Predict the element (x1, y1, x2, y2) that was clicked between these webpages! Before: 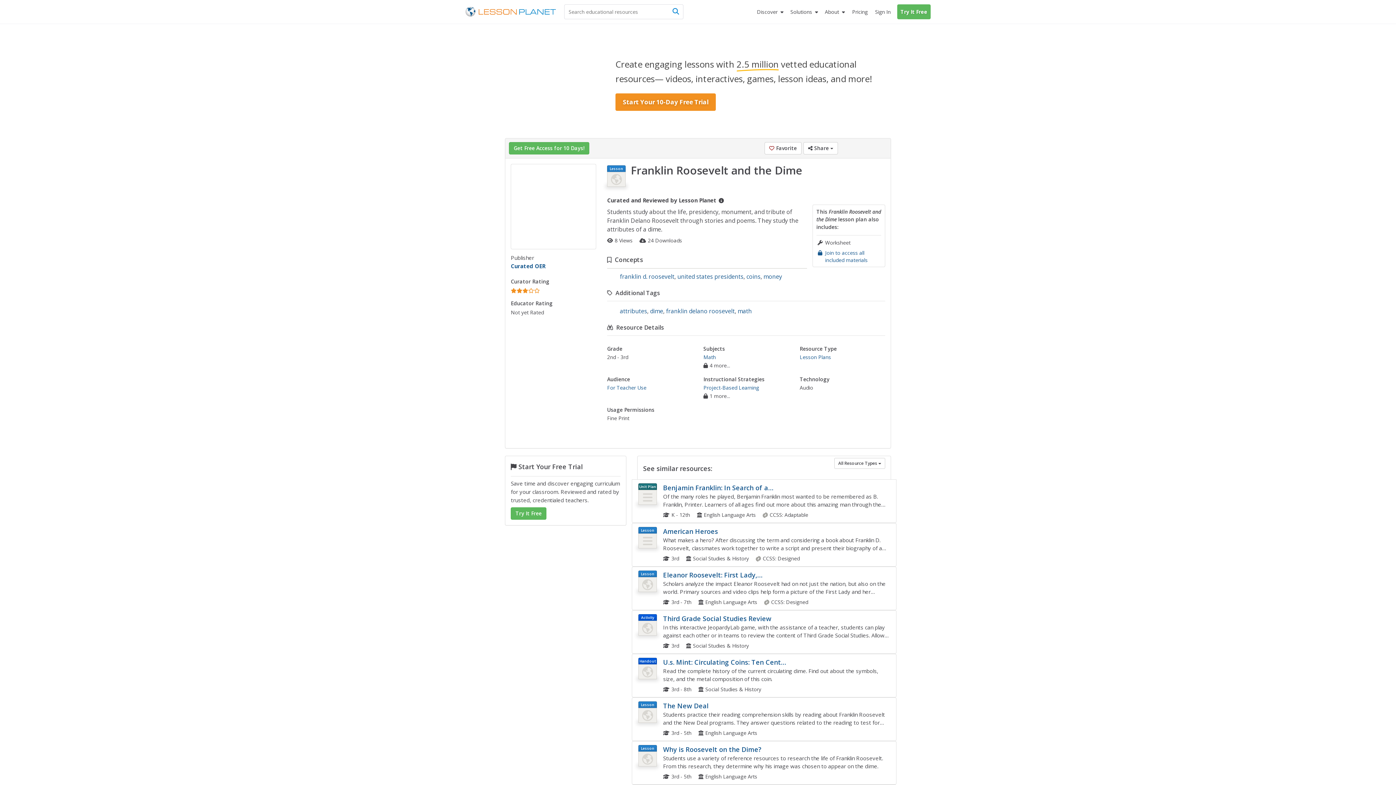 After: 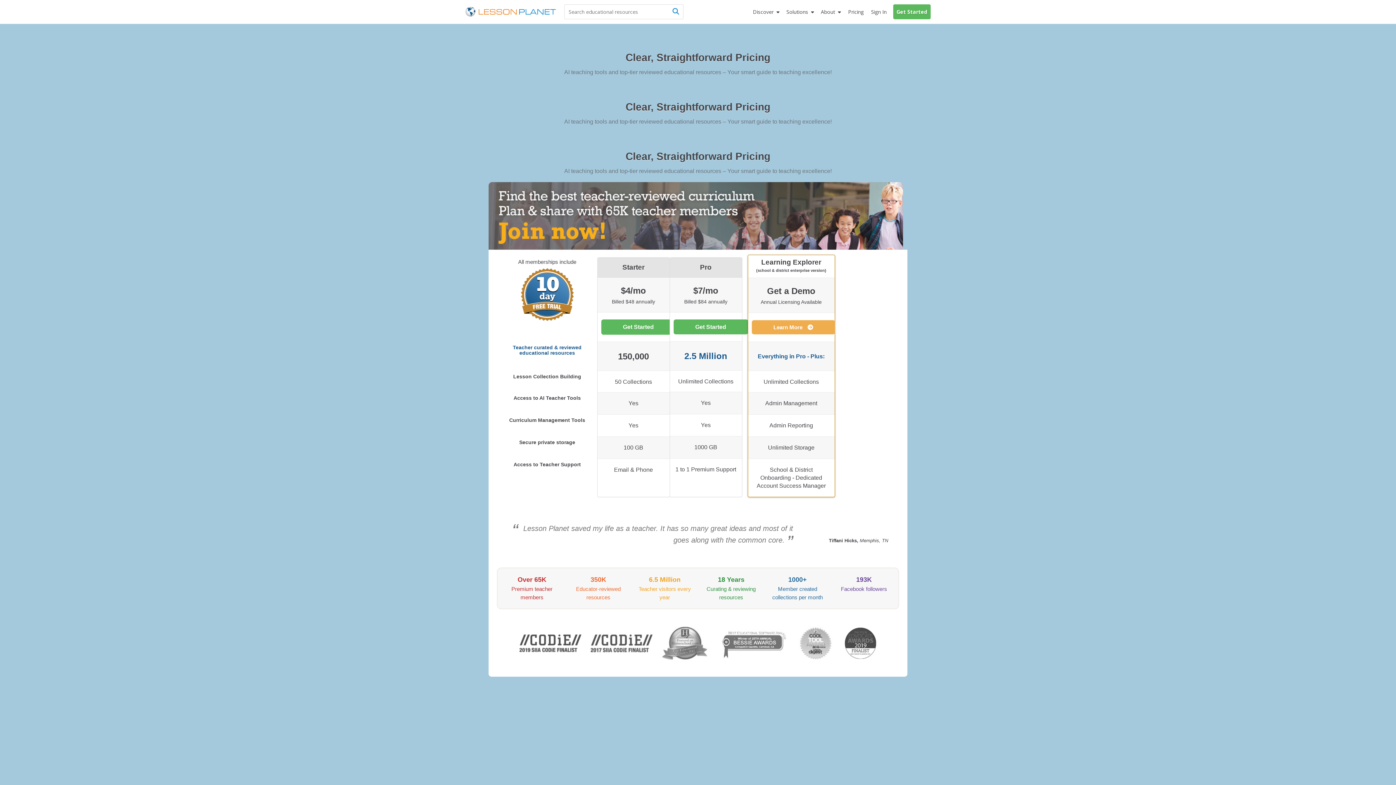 Action: bbox: (848, 4, 871, 19) label: Pricing